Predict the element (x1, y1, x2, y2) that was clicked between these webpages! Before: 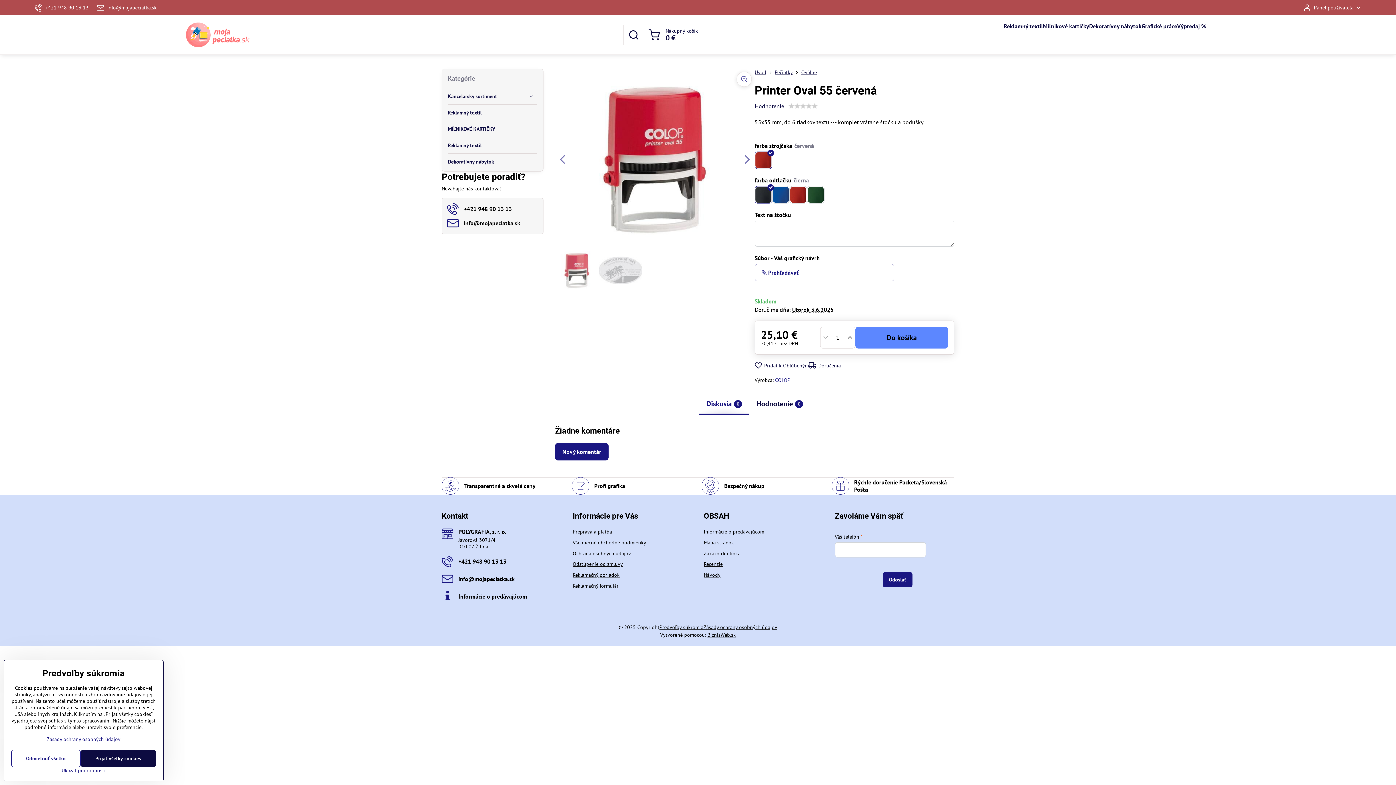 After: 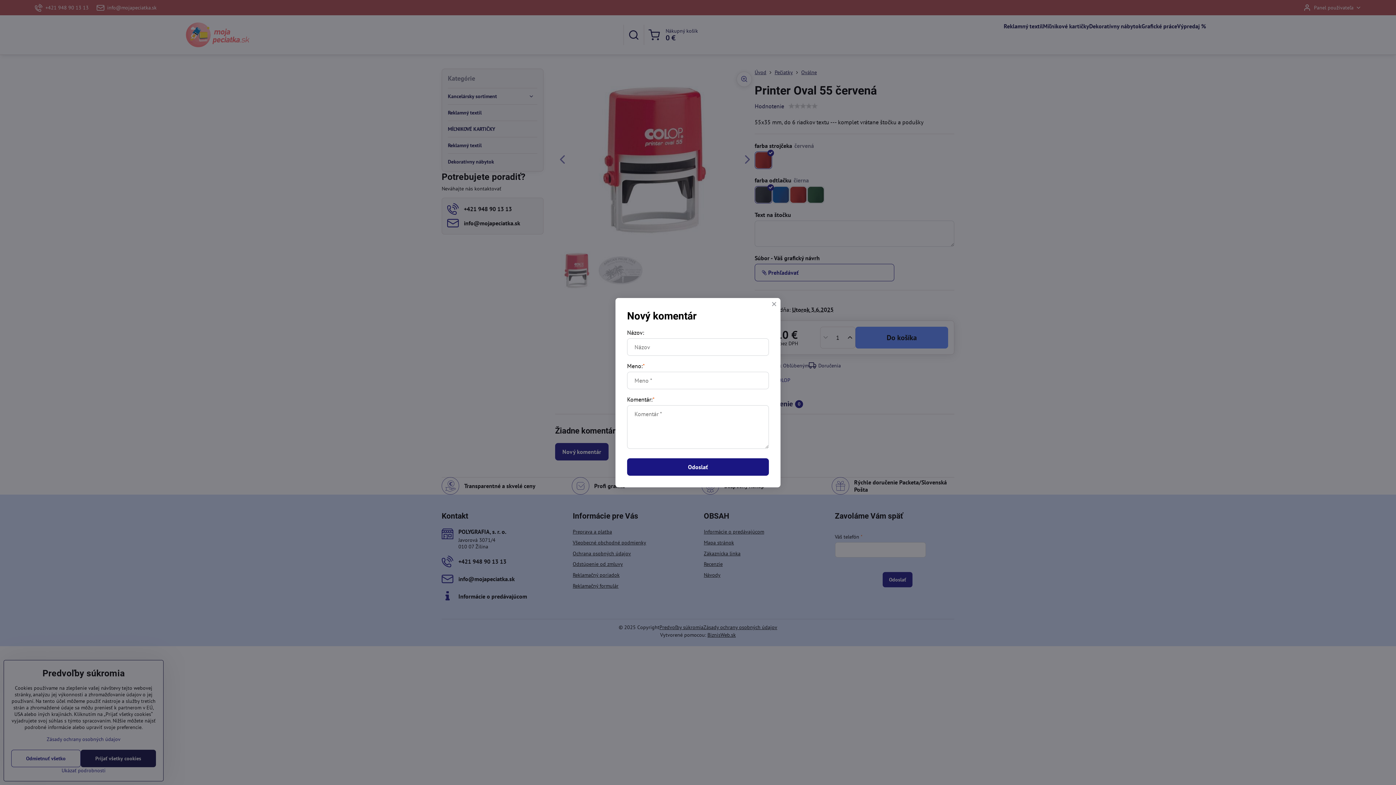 Action: bbox: (555, 443, 608, 460) label: Nový komentár